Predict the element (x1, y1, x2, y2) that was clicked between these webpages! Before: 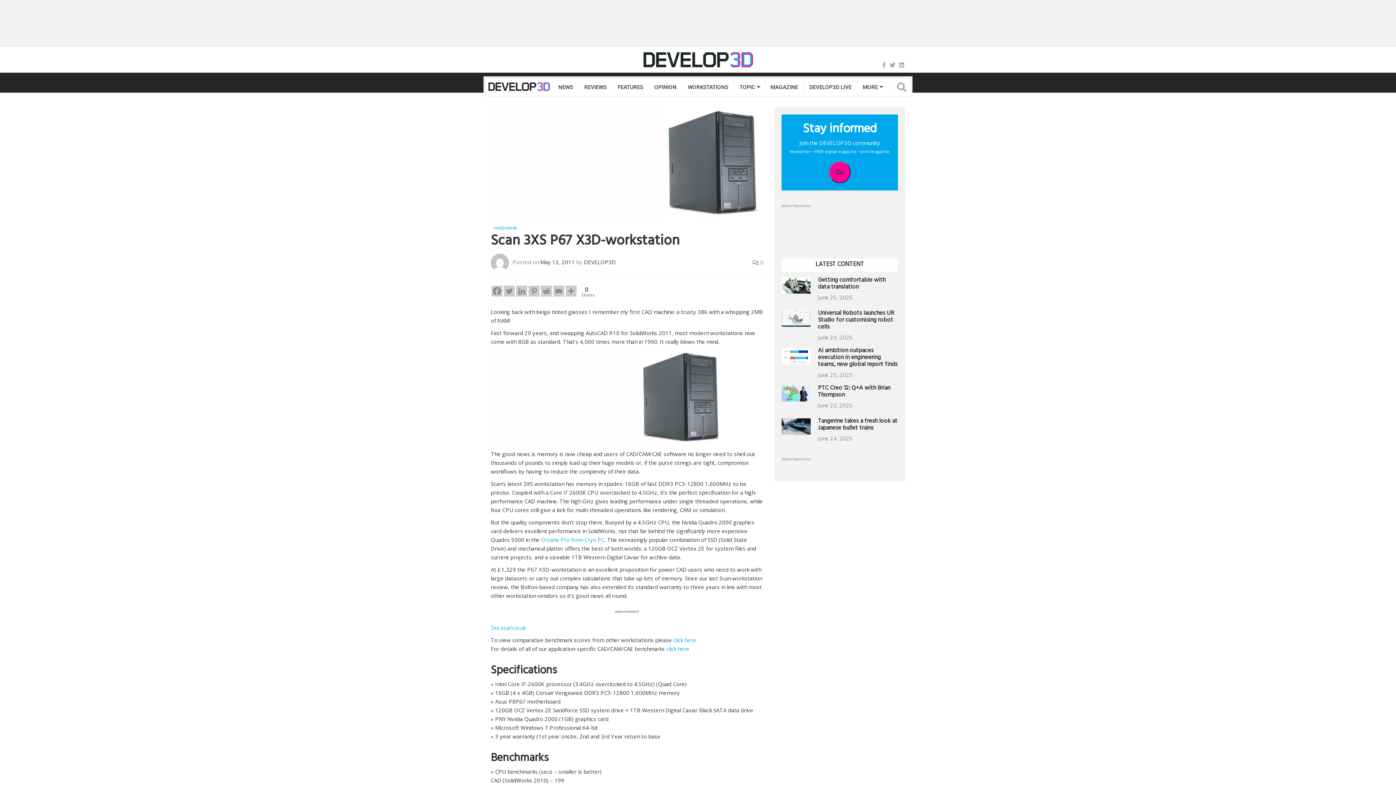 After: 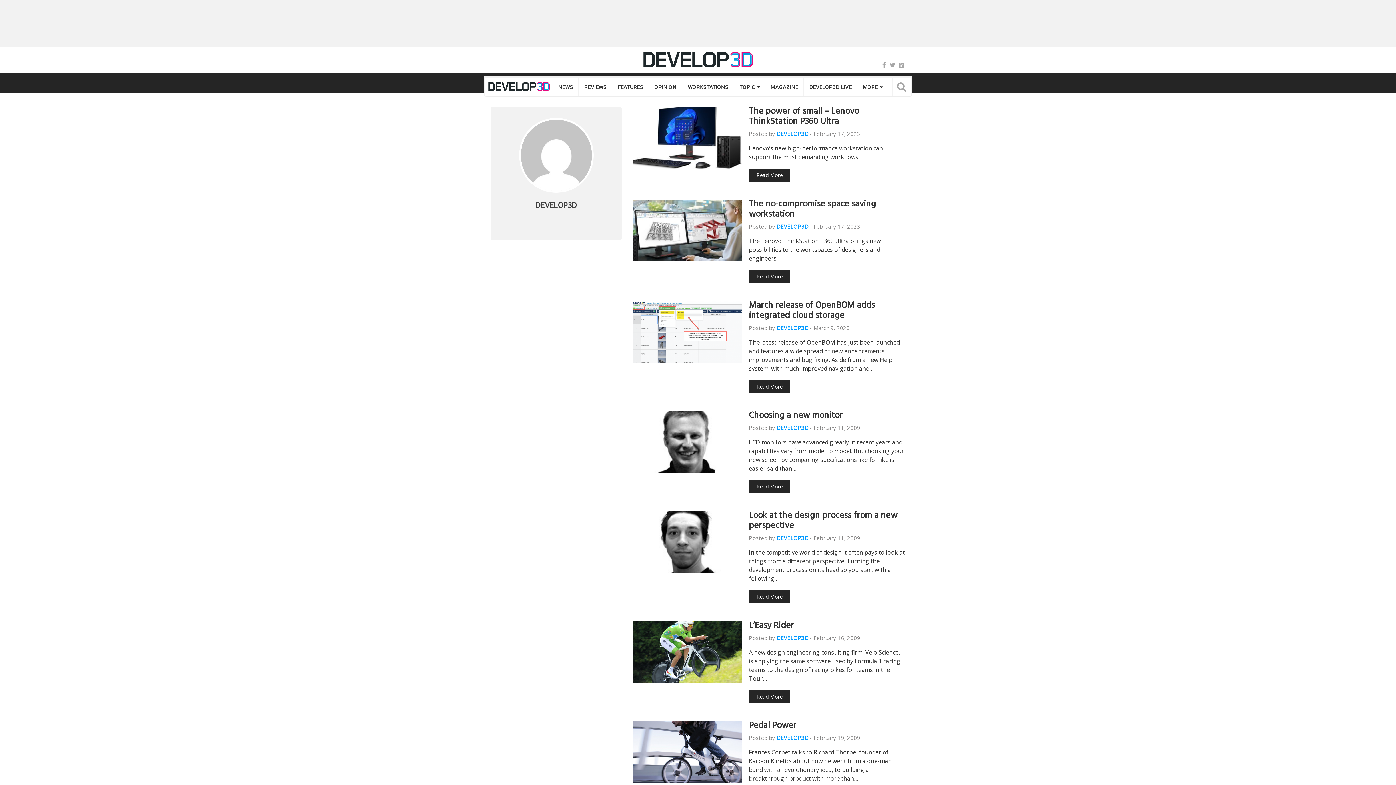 Action: bbox: (584, 258, 616, 265) label: DEVELOP3D